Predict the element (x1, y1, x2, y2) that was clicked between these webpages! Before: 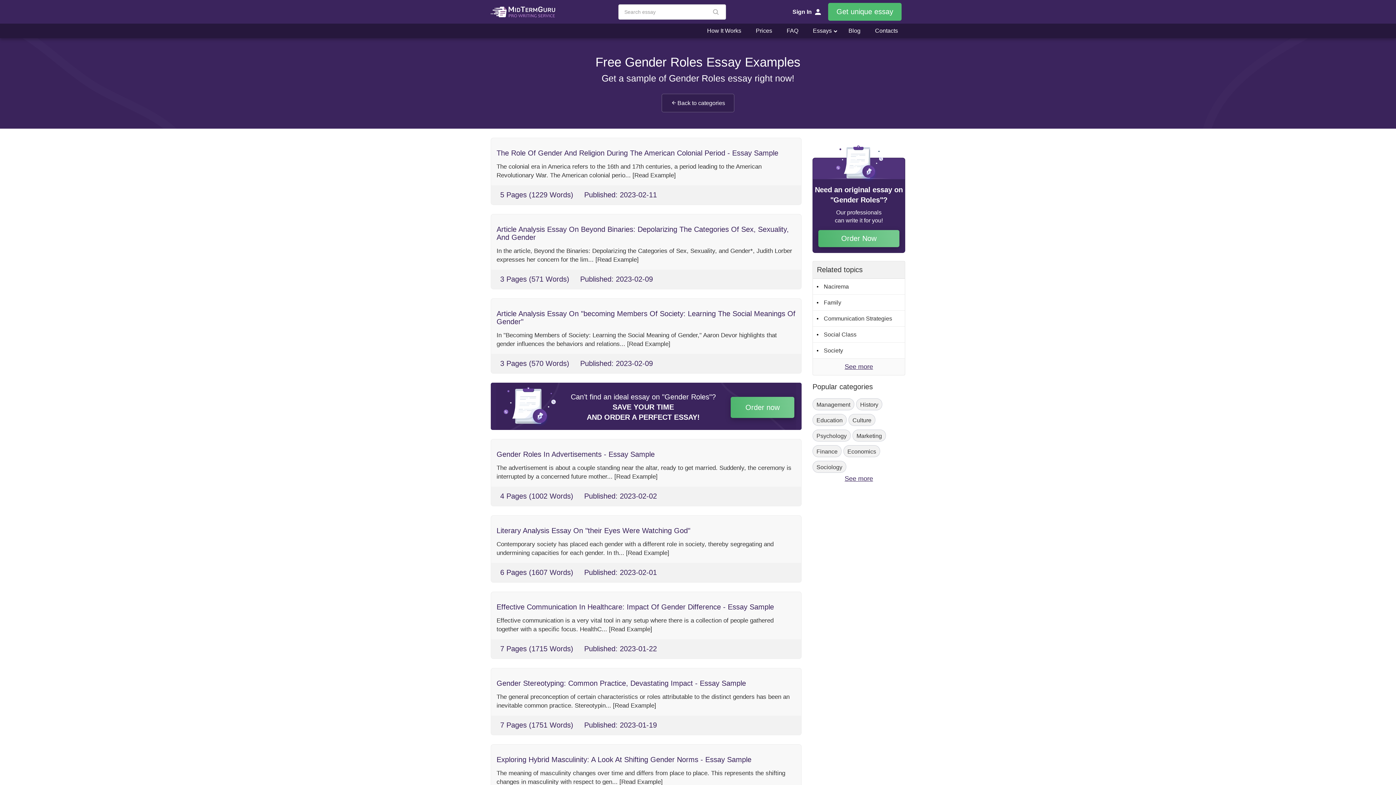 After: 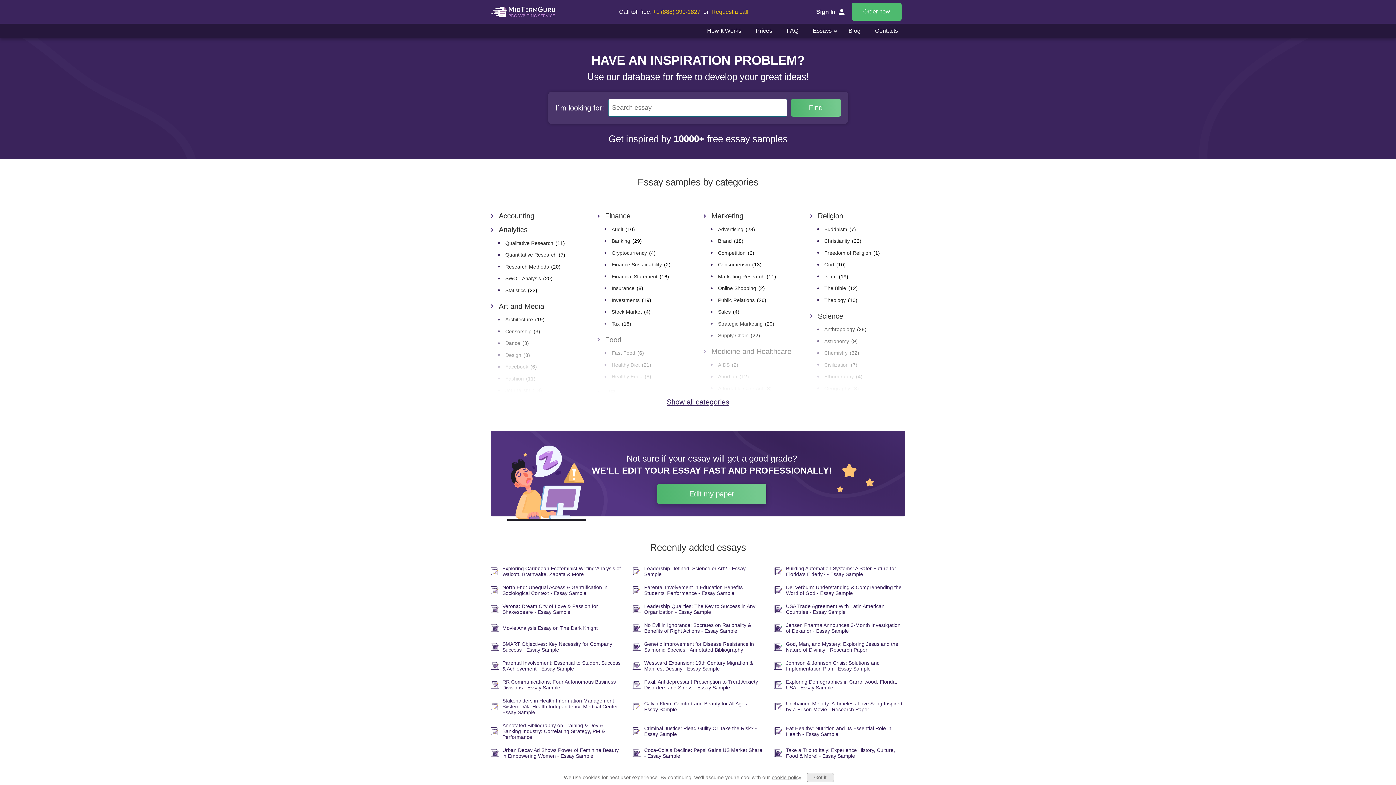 Action: bbox: (805, 24, 833, 37) label: Essays 